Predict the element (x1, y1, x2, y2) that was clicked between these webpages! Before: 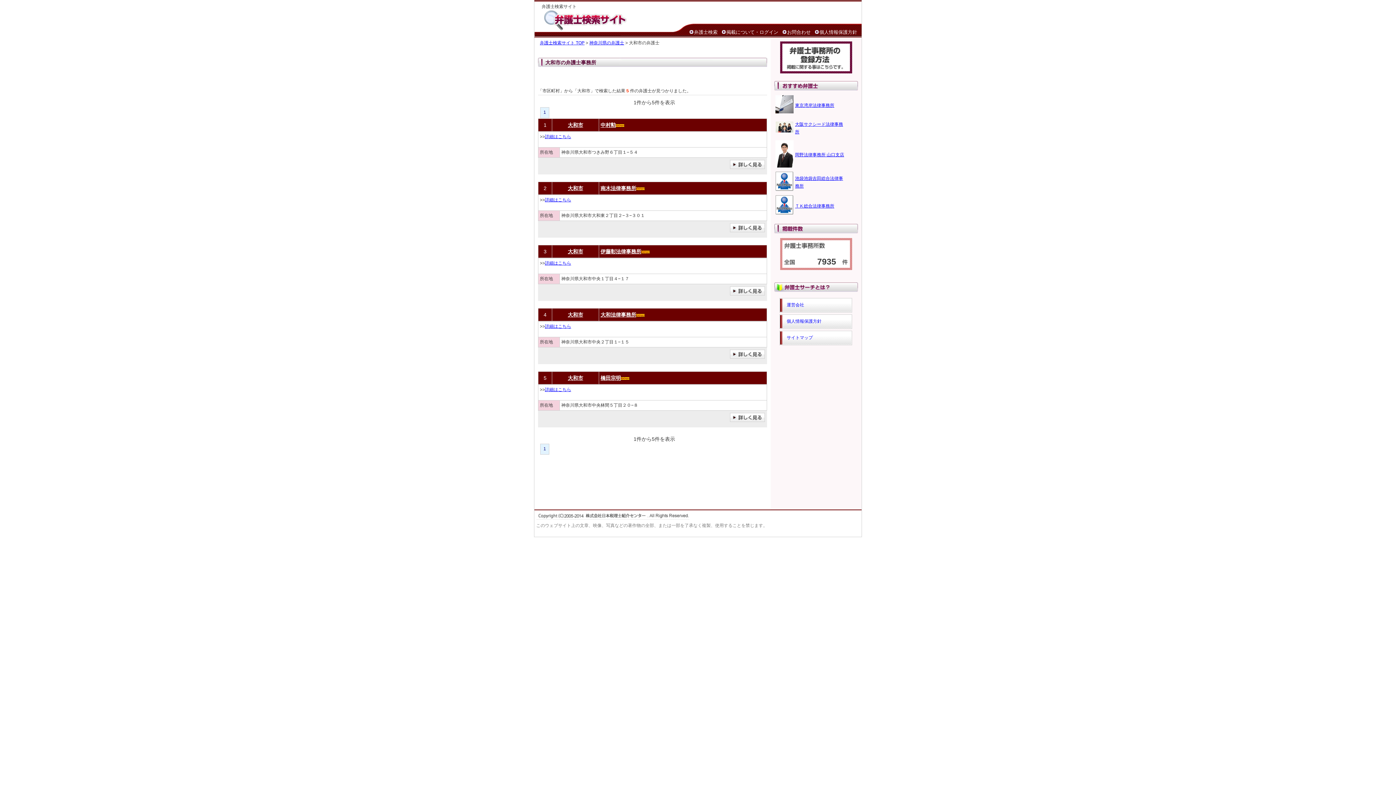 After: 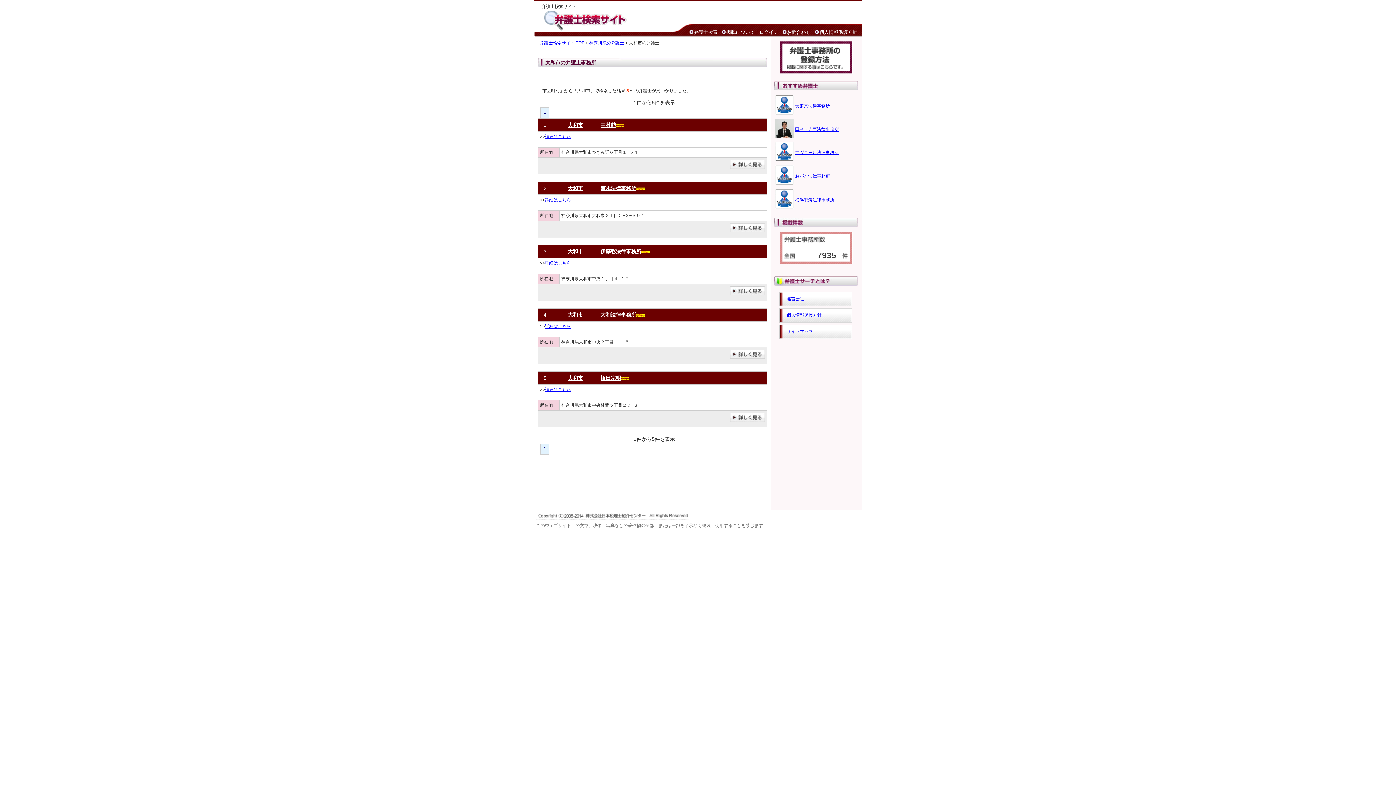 Action: label: 大和市 bbox: (568, 375, 583, 381)